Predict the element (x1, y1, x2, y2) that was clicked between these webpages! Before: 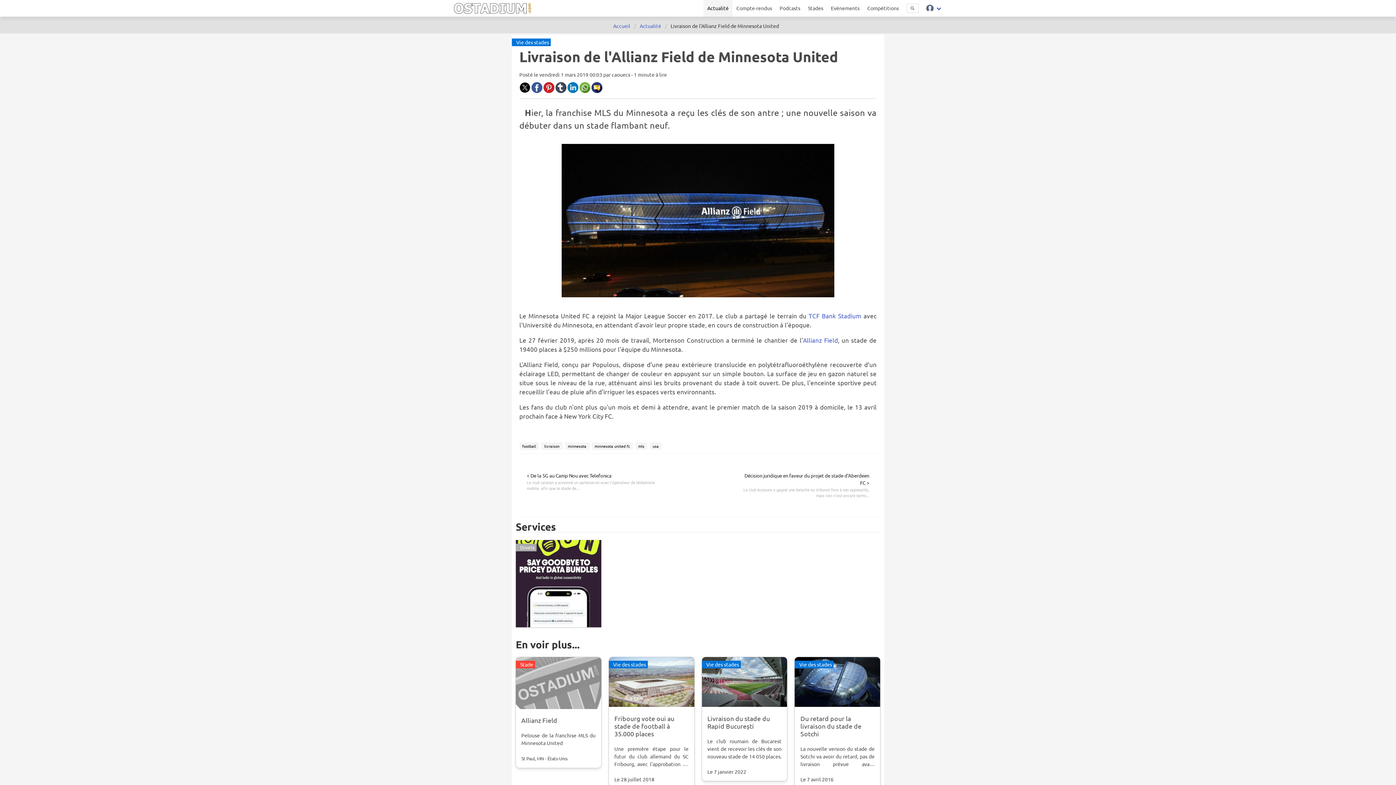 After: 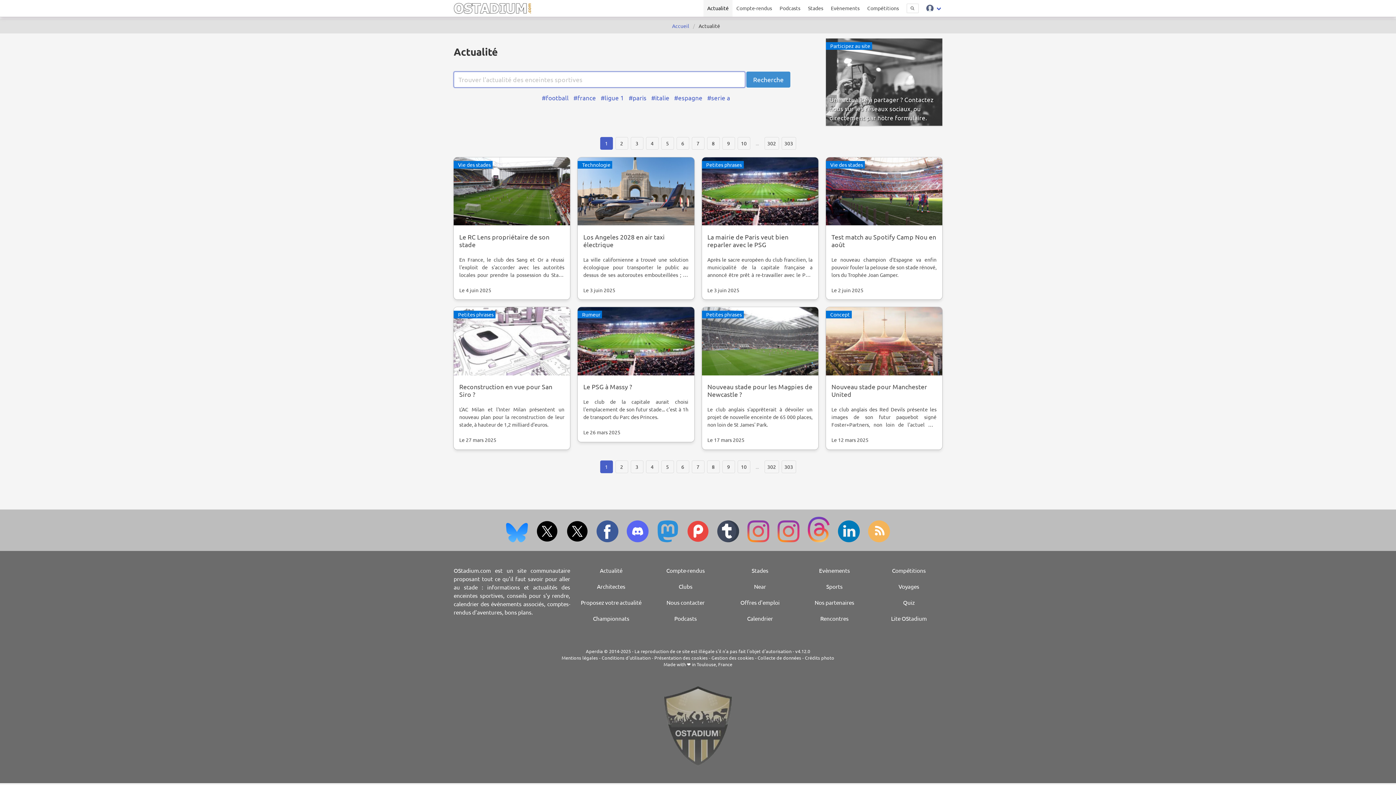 Action: label: Actualité bbox: (703, 0, 732, 16)